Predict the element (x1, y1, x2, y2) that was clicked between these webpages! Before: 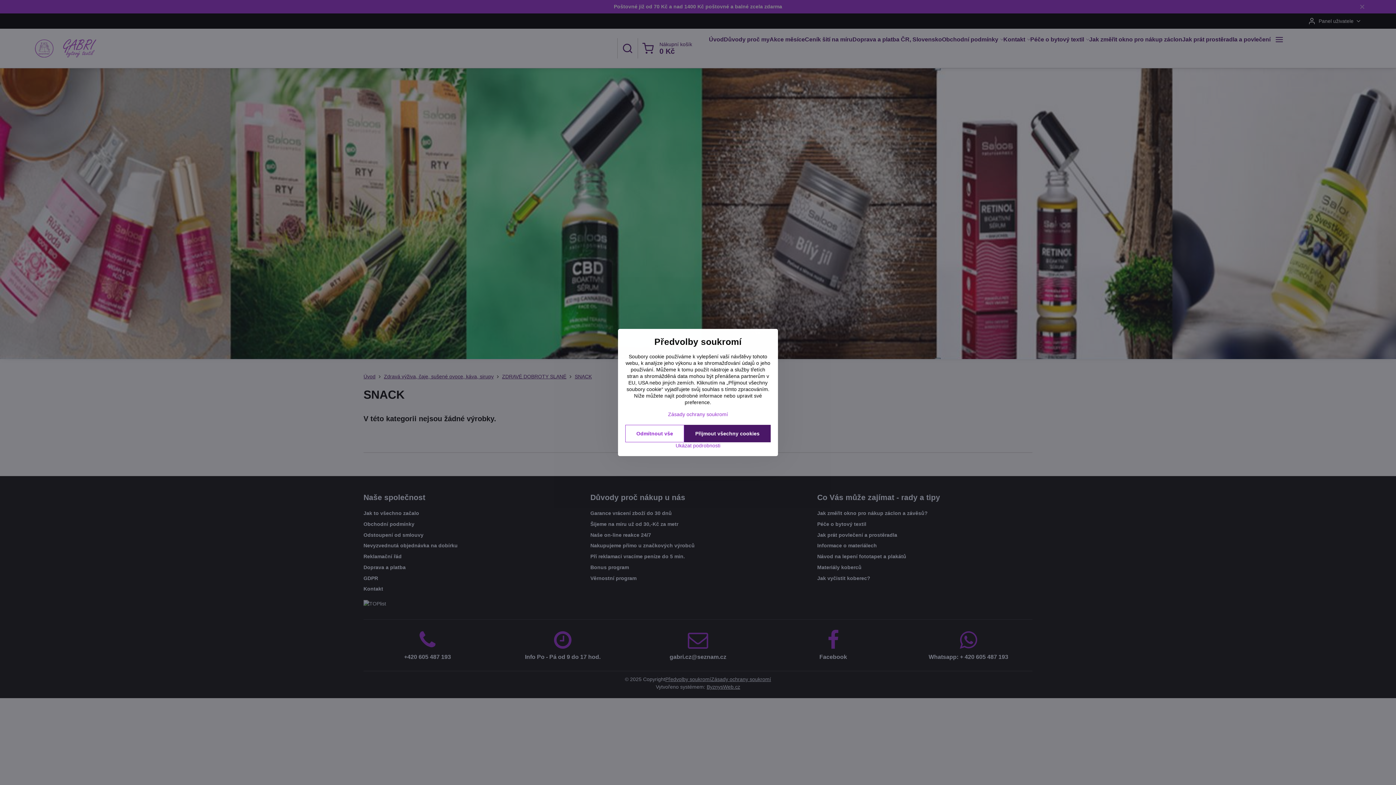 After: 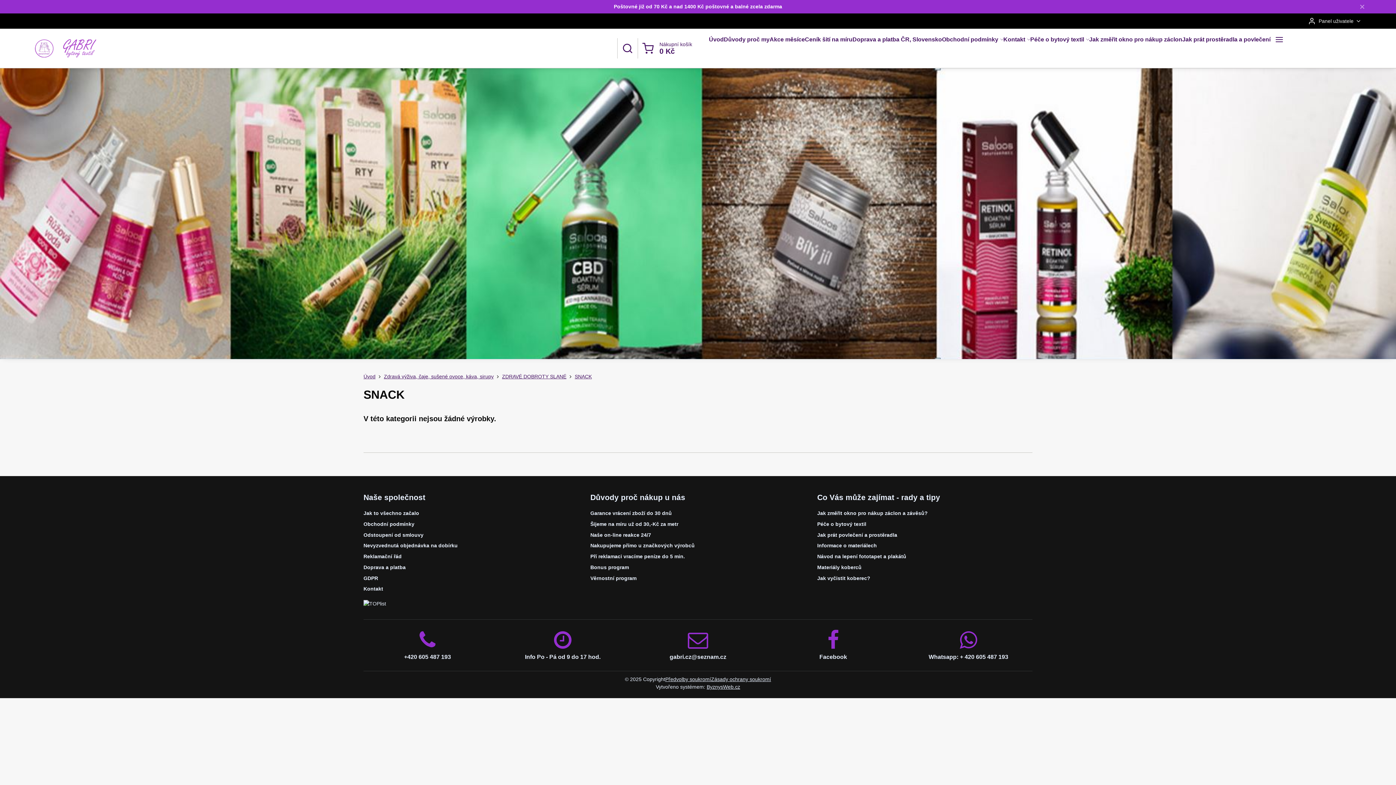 Action: bbox: (625, 425, 684, 442) label: Odmítnout vše